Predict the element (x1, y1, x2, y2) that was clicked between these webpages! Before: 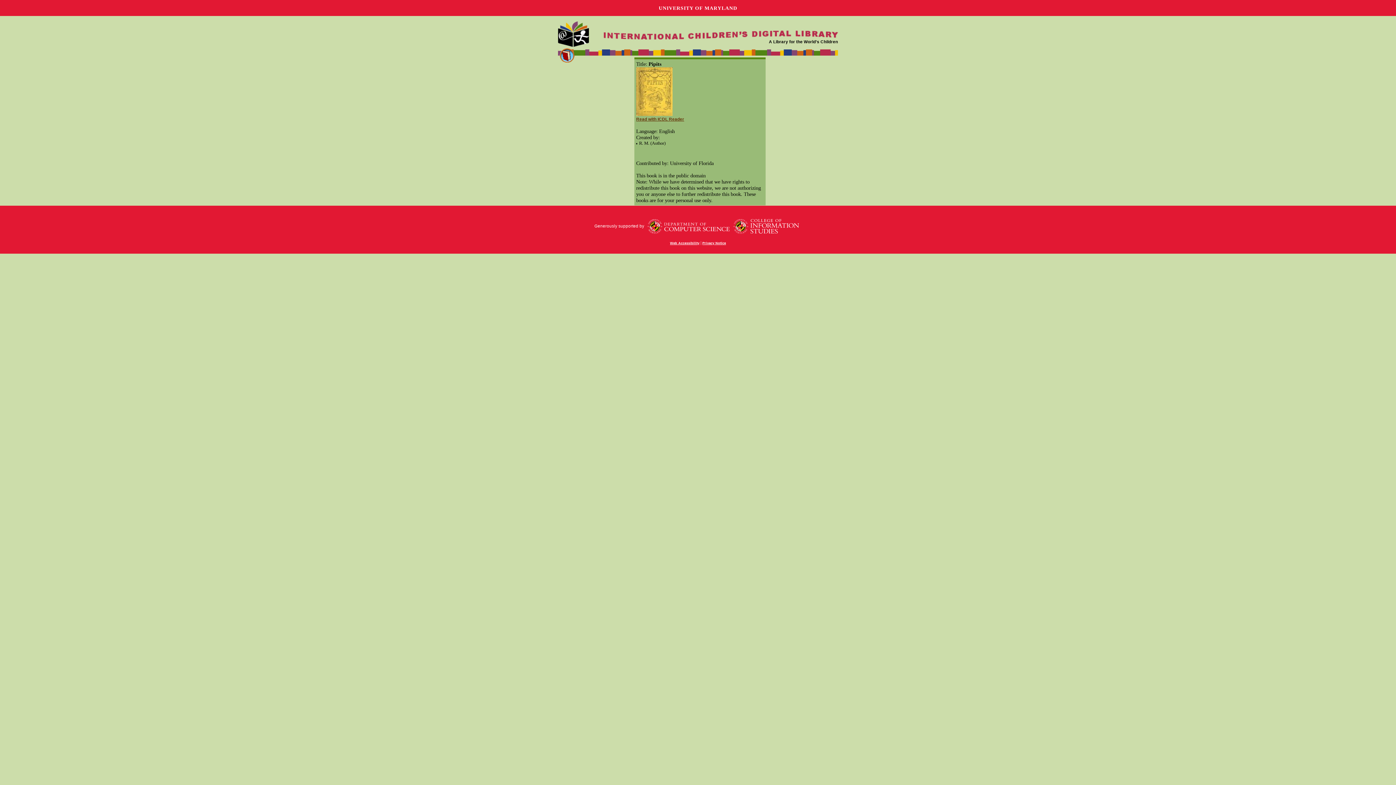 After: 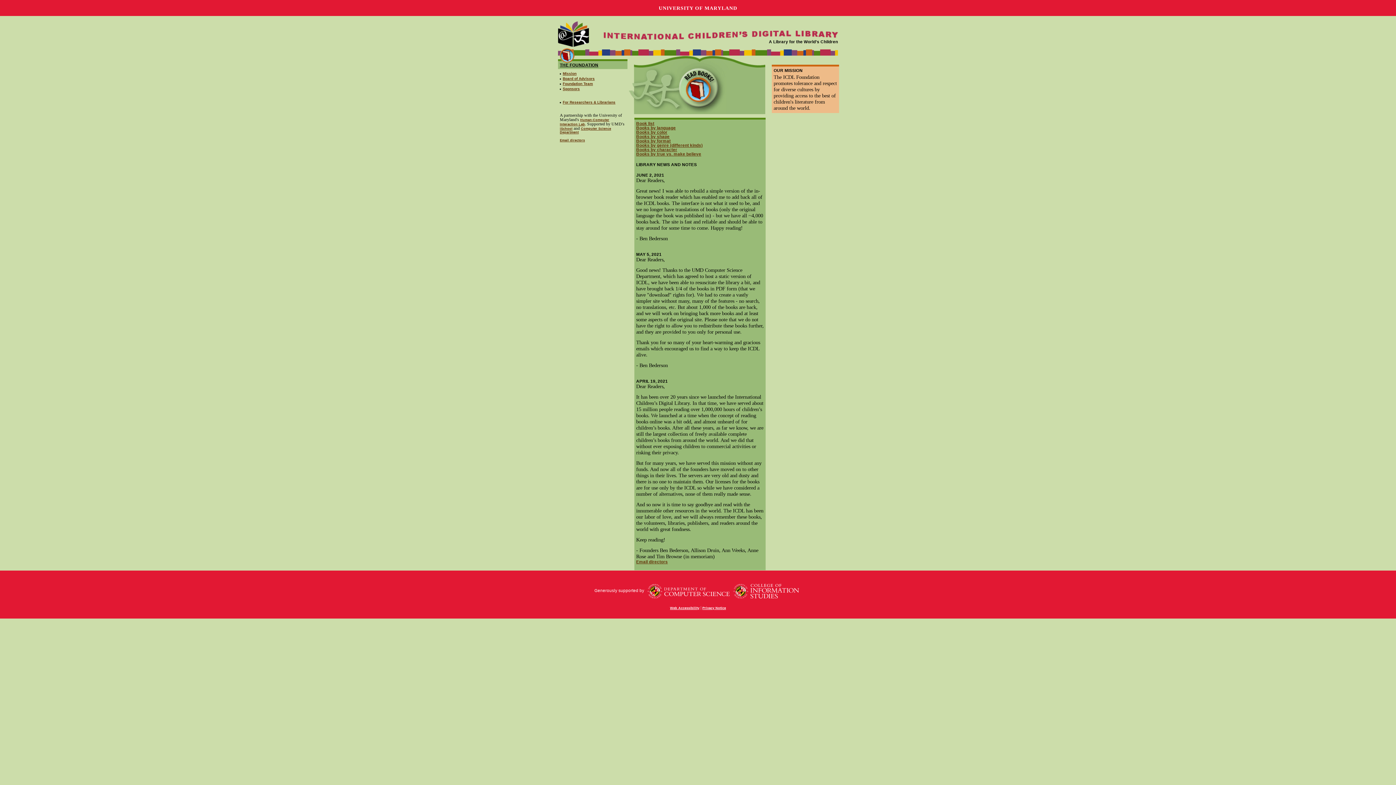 Action: bbox: (603, 34, 838, 38)